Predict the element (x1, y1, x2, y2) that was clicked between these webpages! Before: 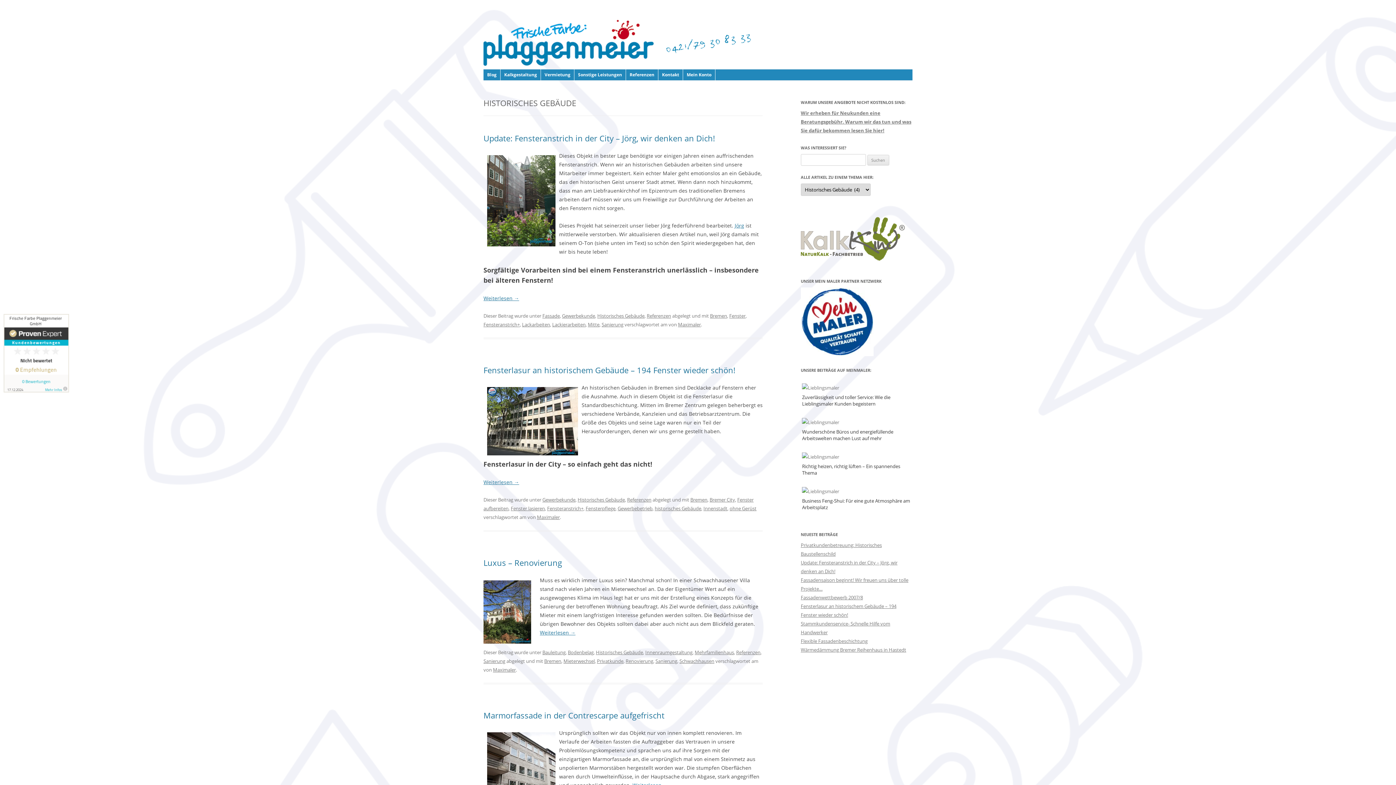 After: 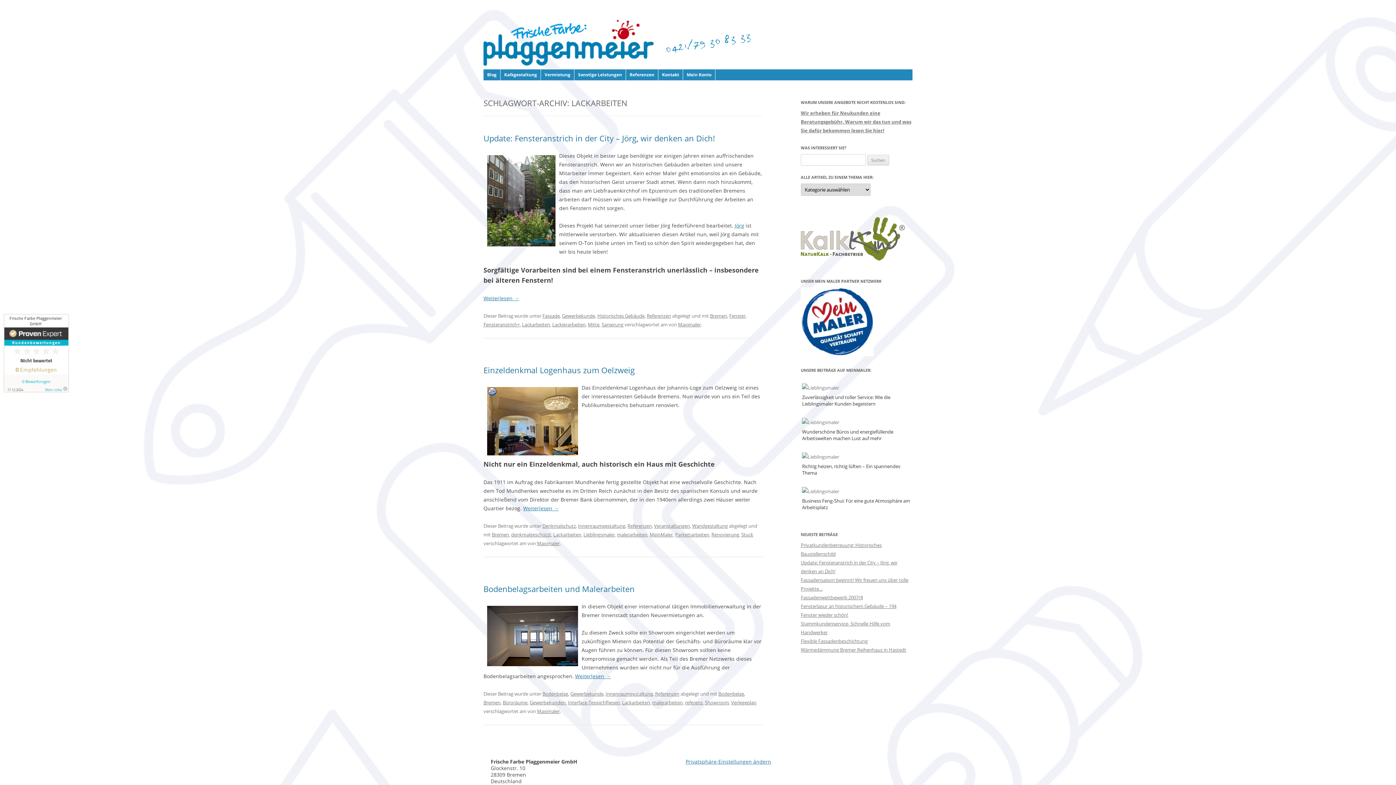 Action: label: Lackarbeiten bbox: (522, 321, 550, 328)